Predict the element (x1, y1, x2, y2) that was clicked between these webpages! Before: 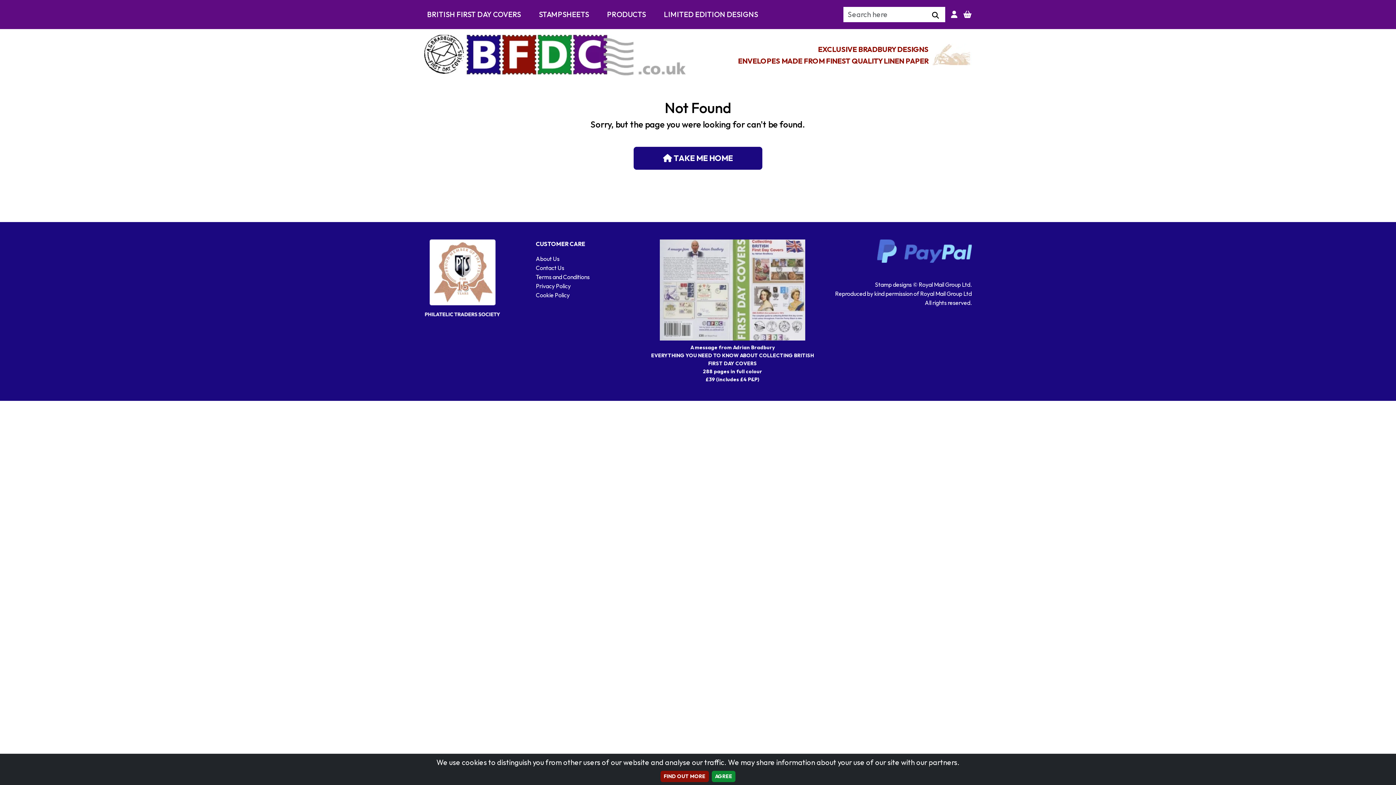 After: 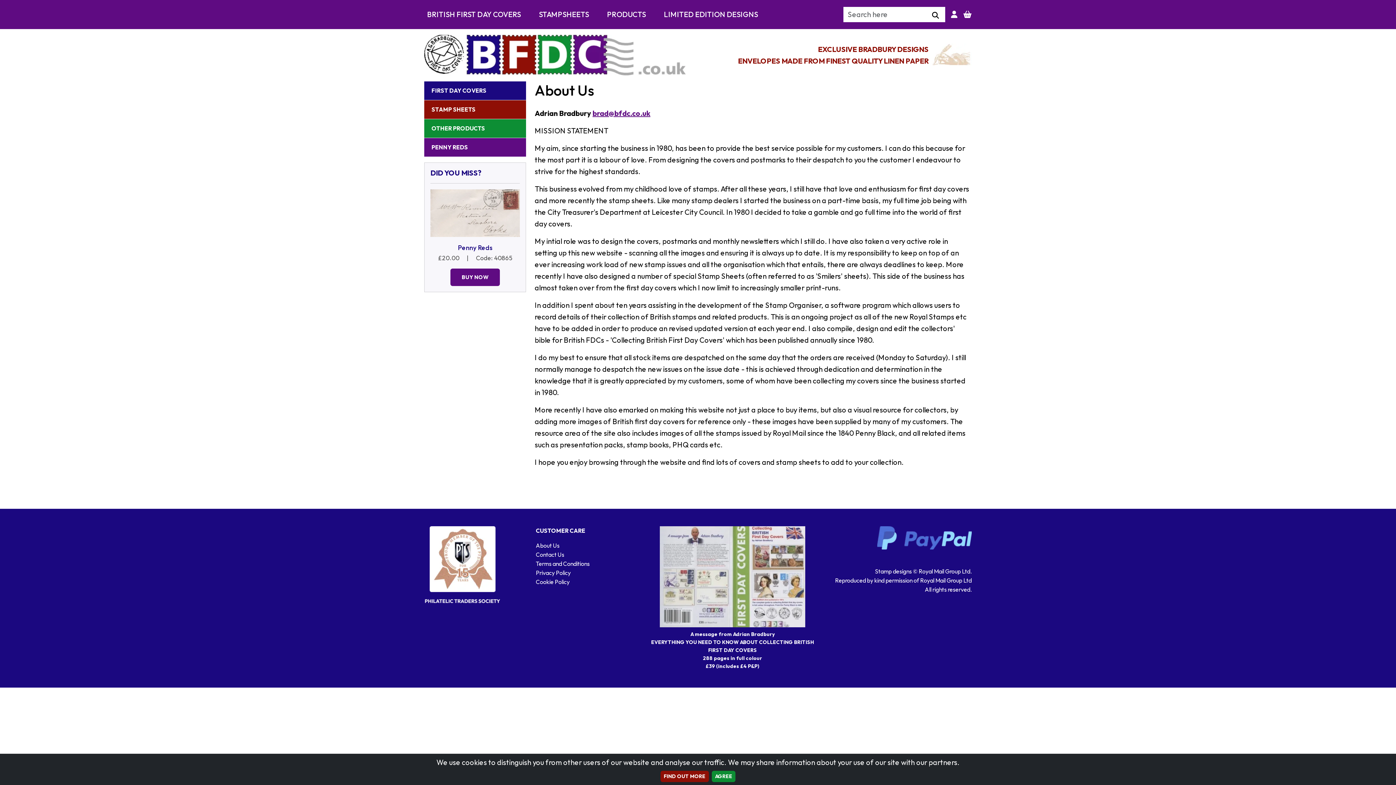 Action: label: About Us bbox: (535, 255, 559, 262)